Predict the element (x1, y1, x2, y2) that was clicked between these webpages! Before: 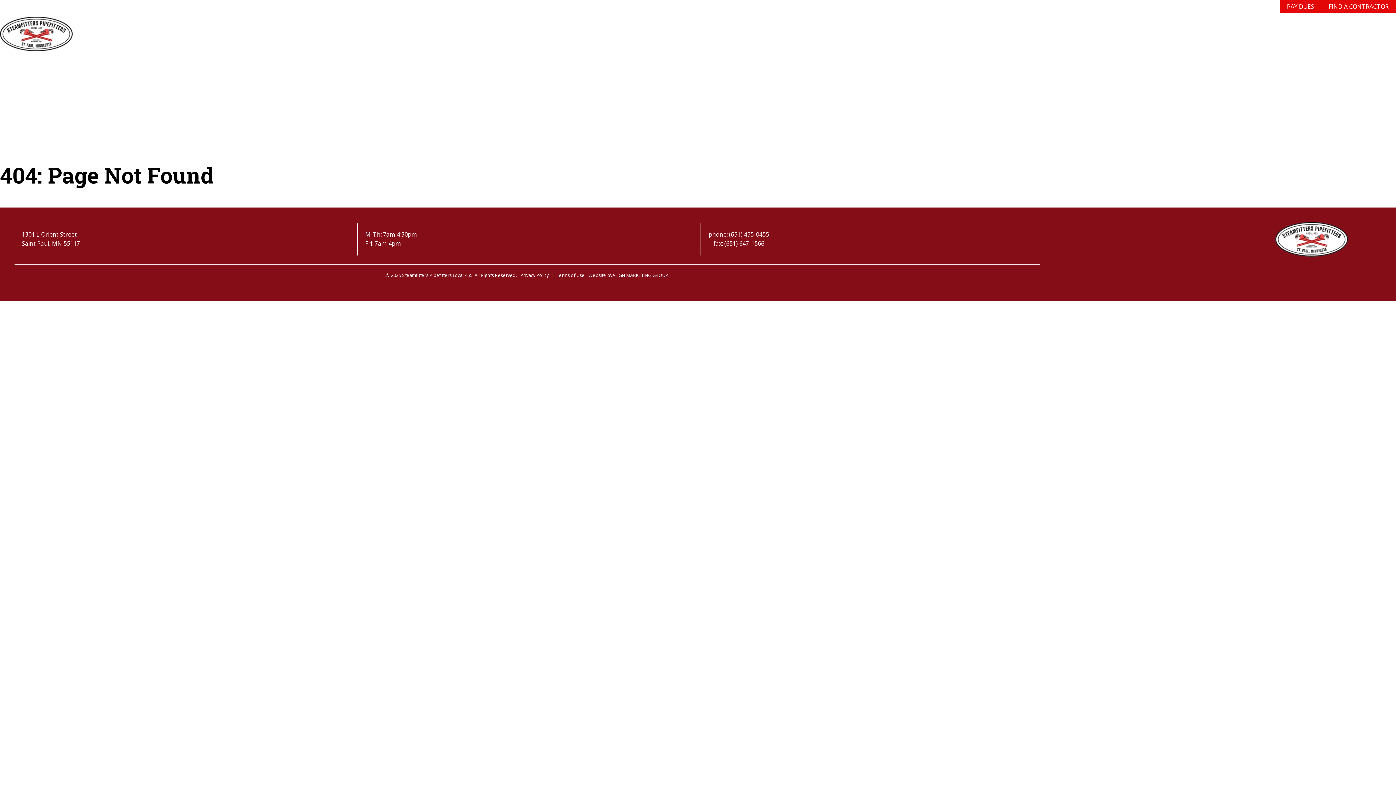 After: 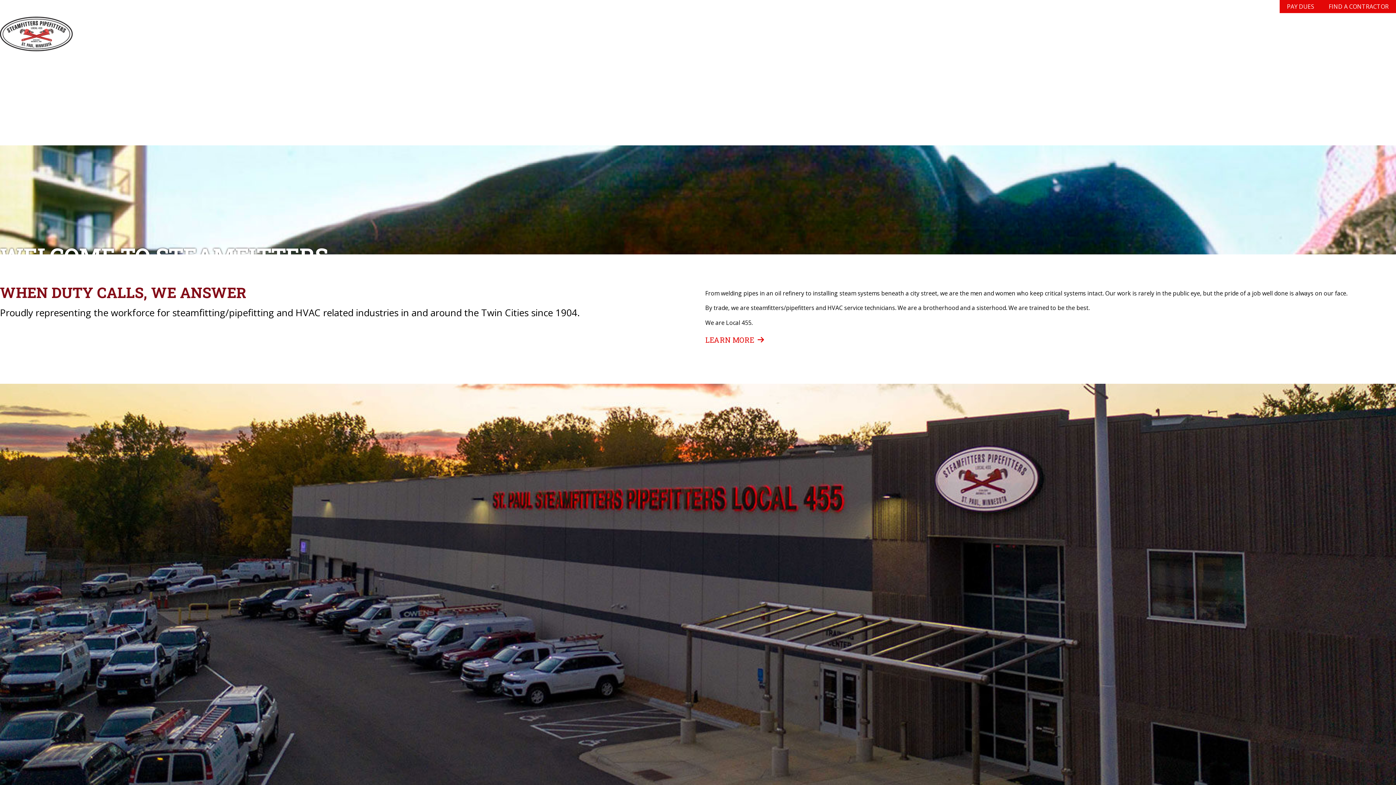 Action: bbox: (0, 13, 72, 54)